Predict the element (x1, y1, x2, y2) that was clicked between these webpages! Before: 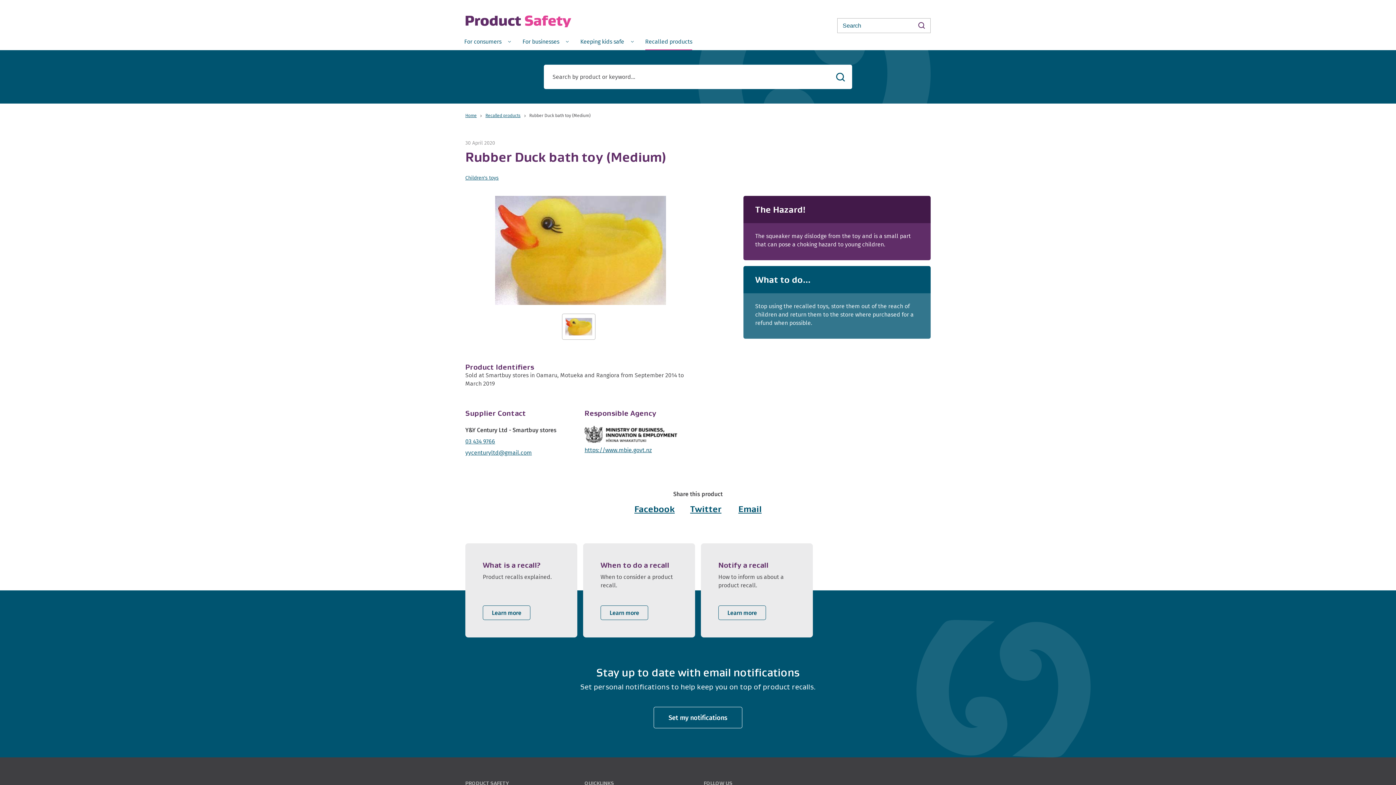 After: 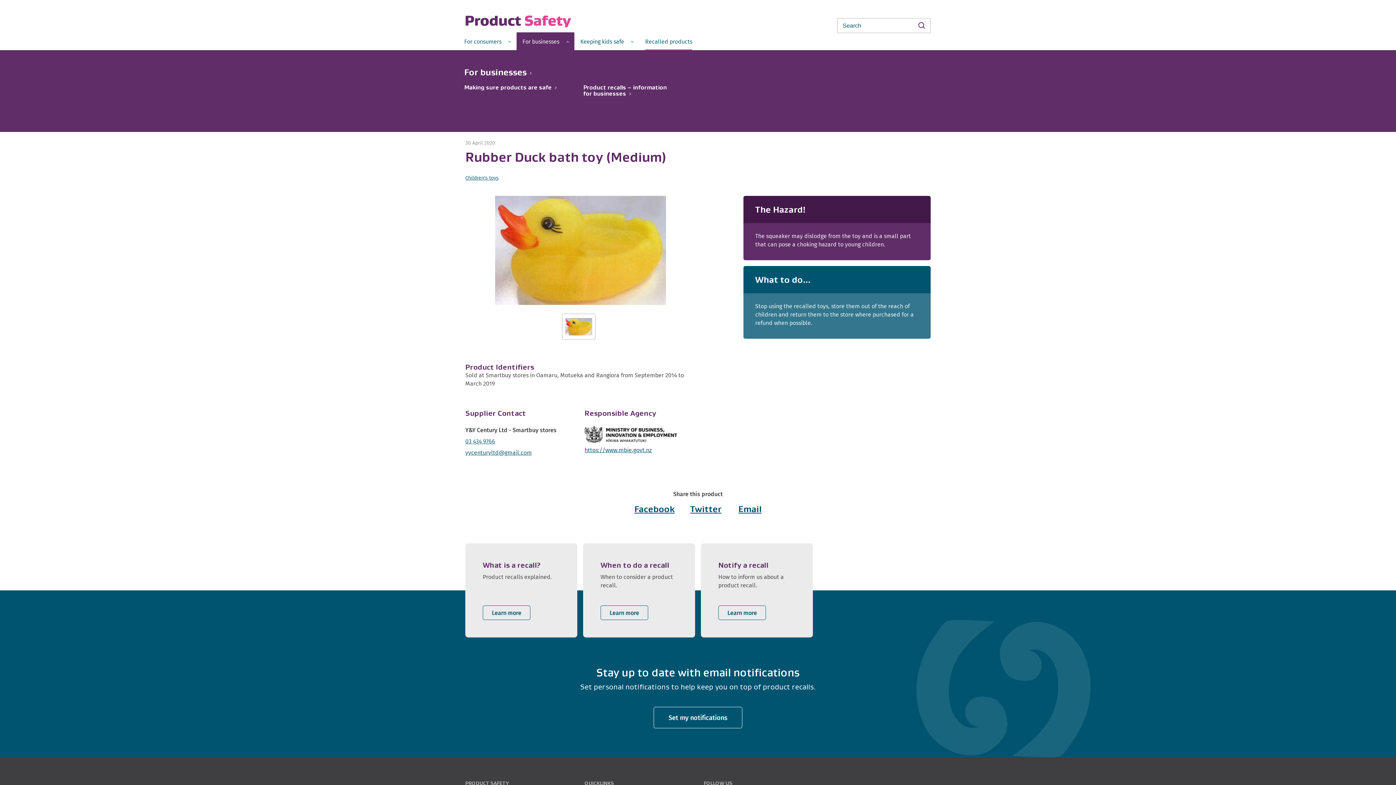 Action: label: Open
For businesses 
Menu bbox: (516, 32, 574, 50)